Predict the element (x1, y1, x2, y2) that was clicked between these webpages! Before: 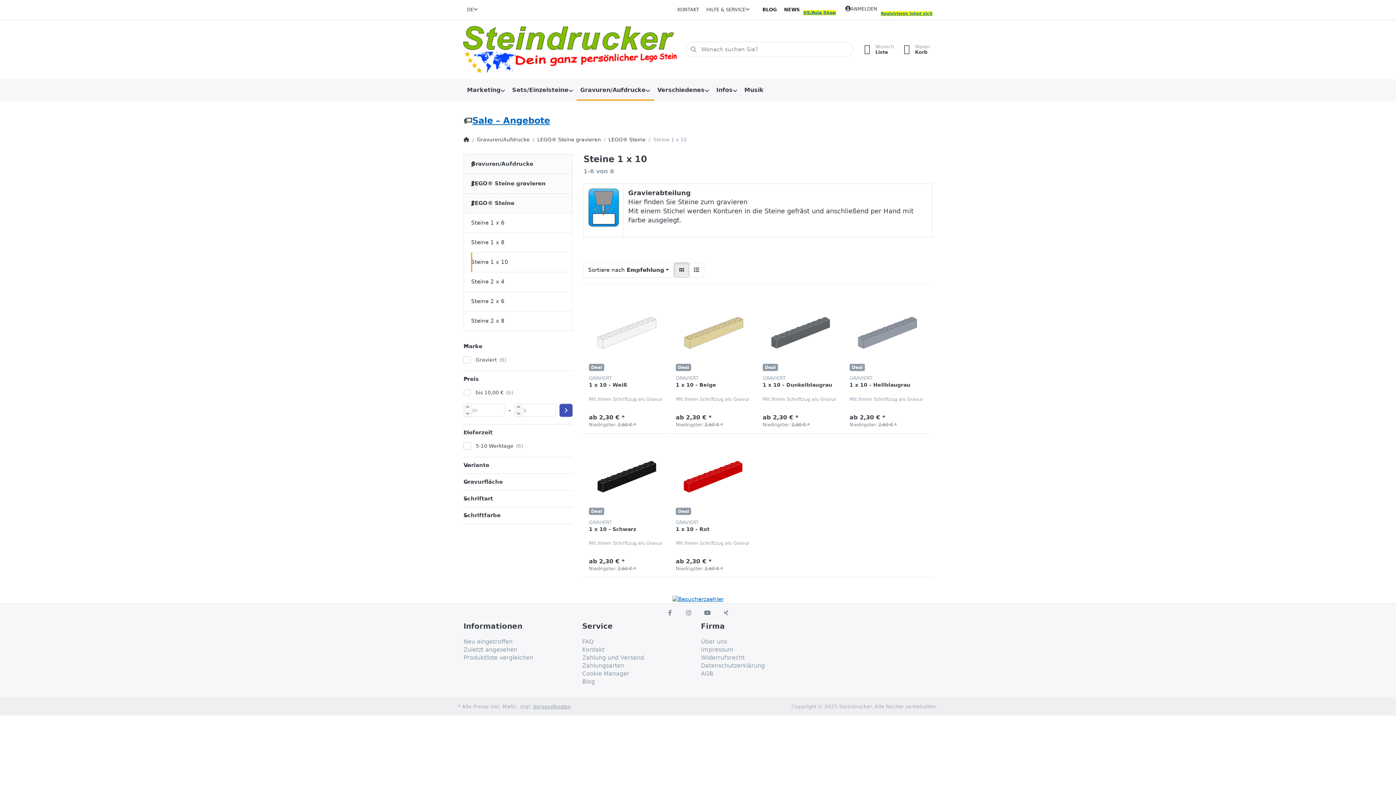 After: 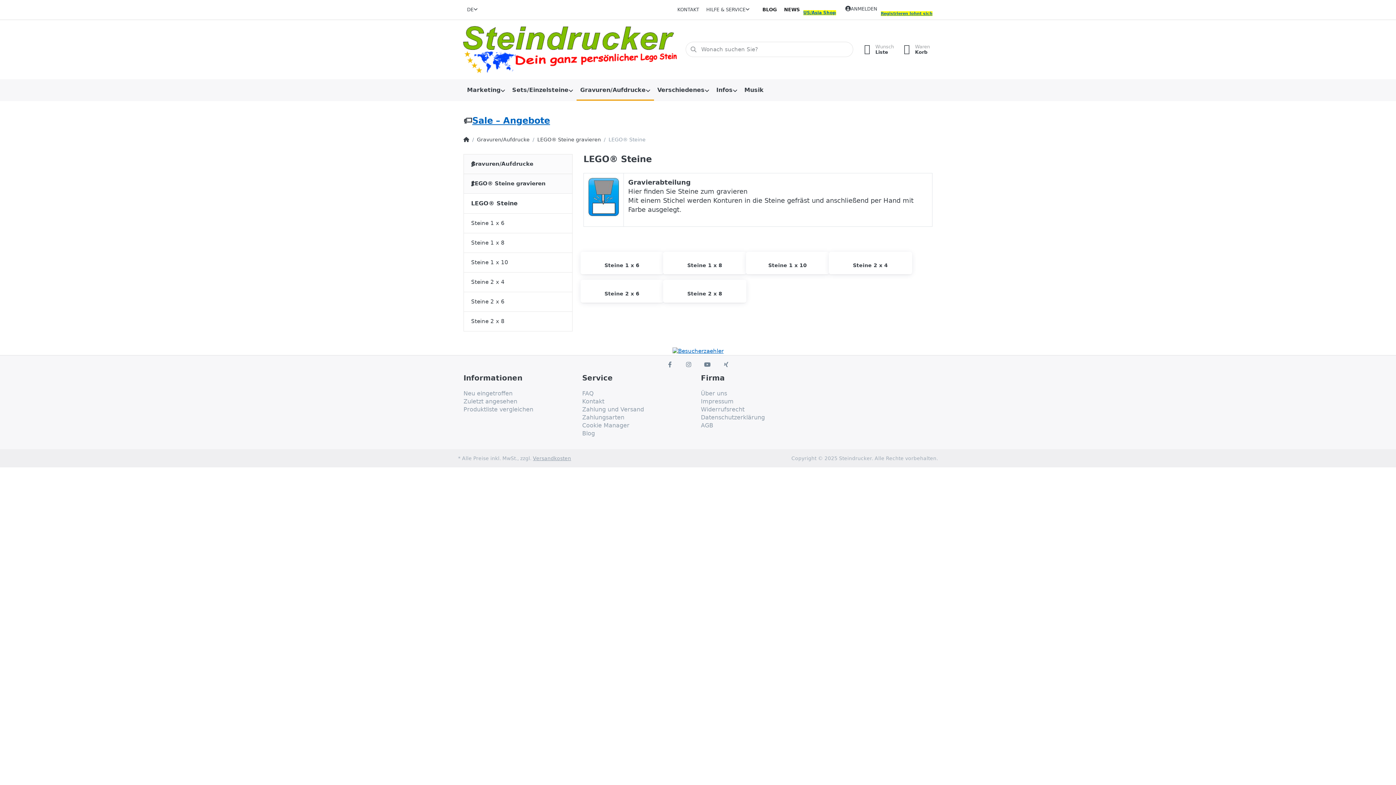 Action: label: LEGO® Steine bbox: (608, 136, 645, 143)